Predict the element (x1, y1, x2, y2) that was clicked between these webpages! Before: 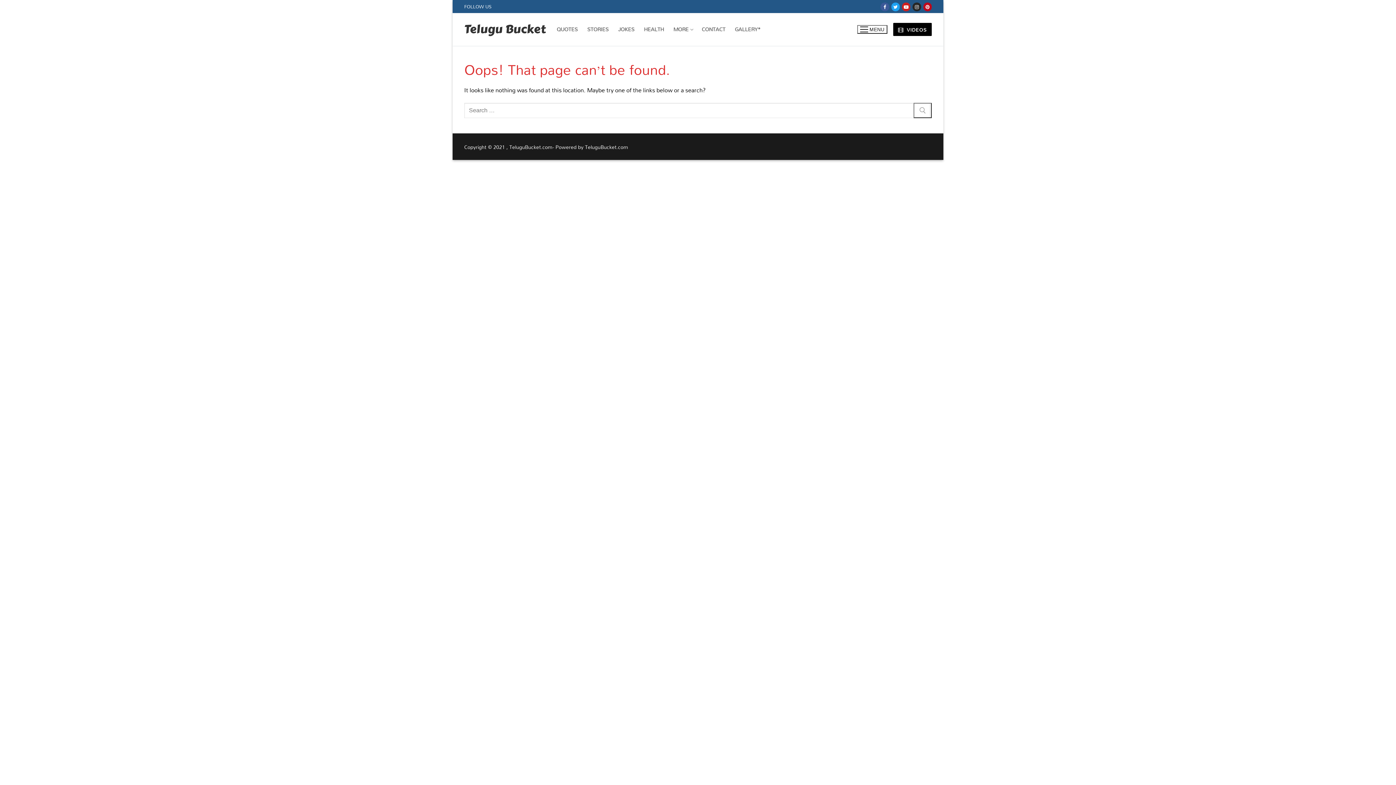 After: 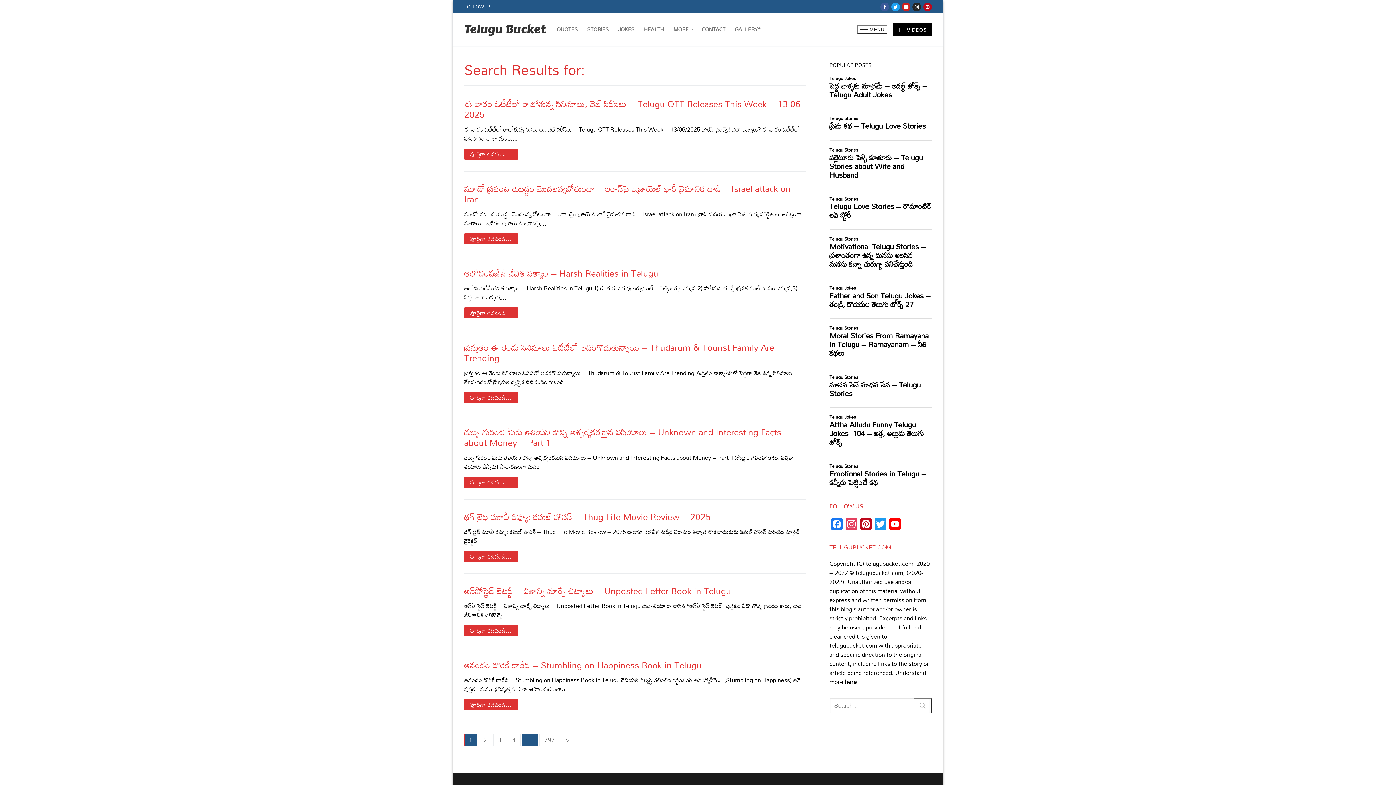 Action: bbox: (913, 103, 932, 118)